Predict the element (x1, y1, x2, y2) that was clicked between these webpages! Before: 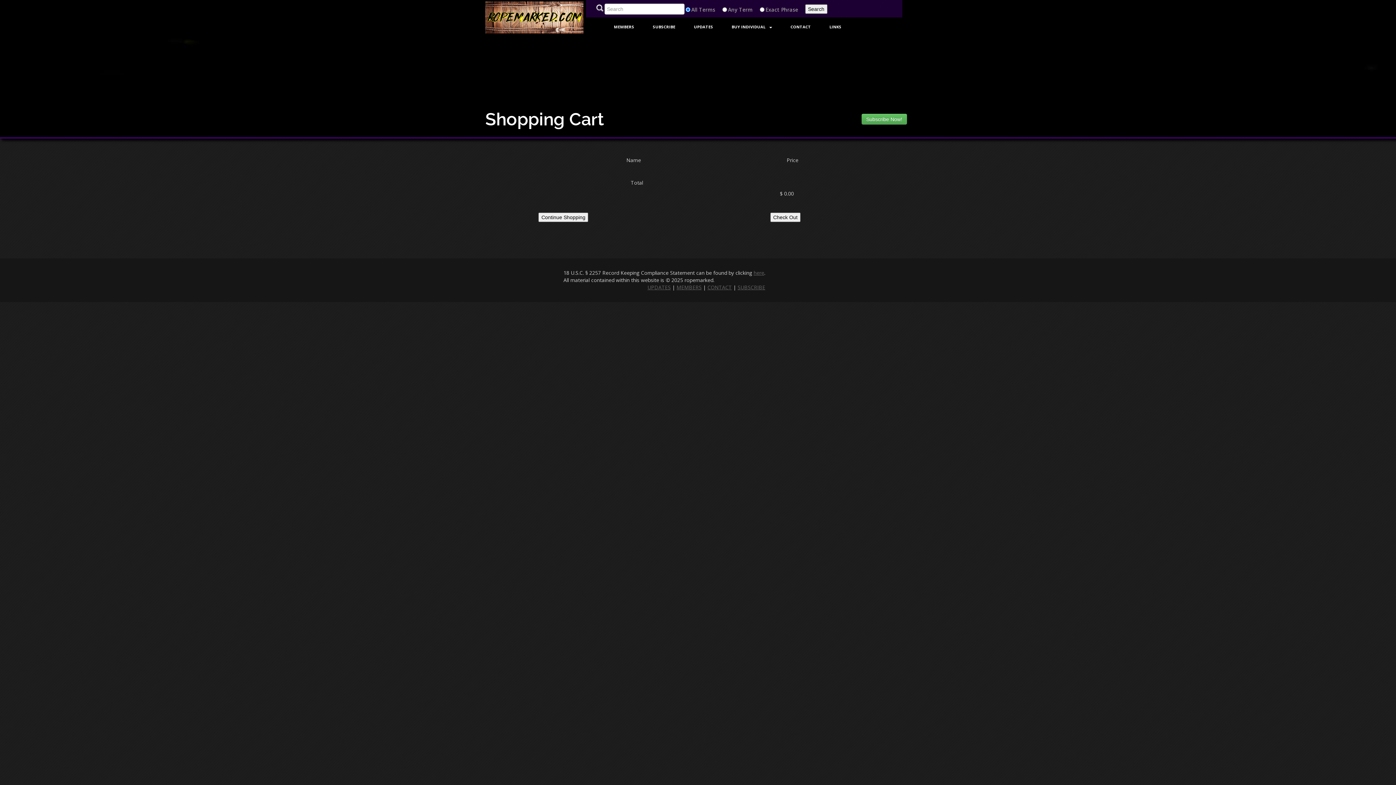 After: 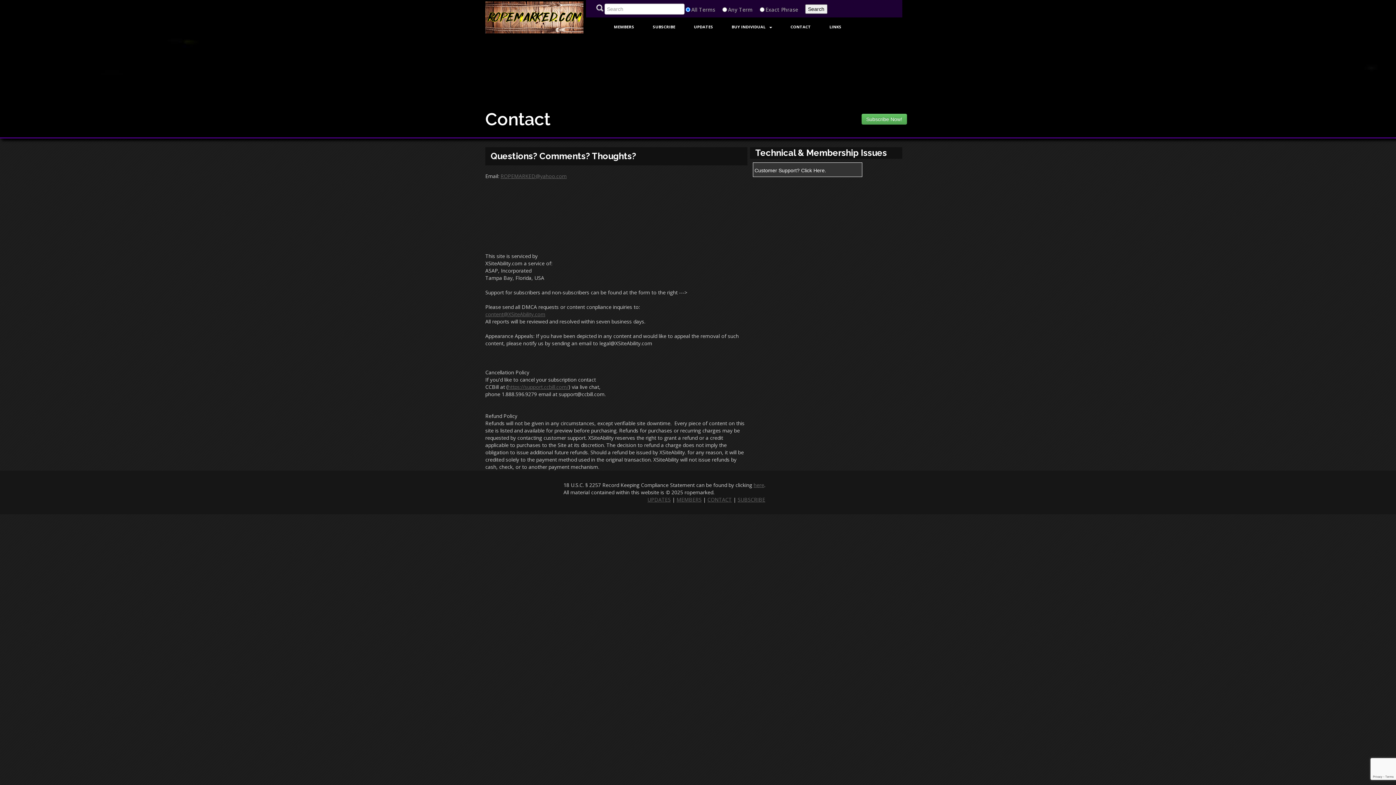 Action: label: CONTACT bbox: (785, 18, 816, 34)